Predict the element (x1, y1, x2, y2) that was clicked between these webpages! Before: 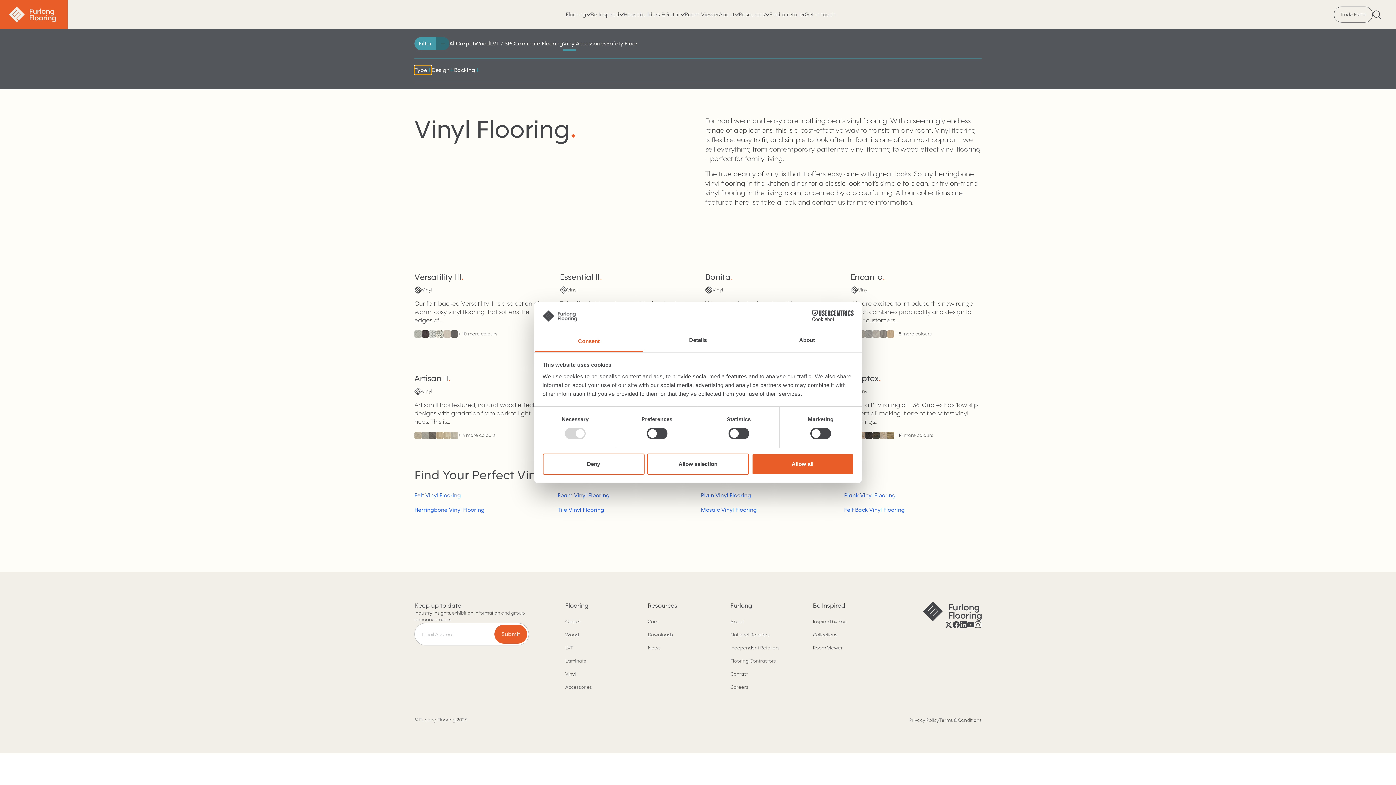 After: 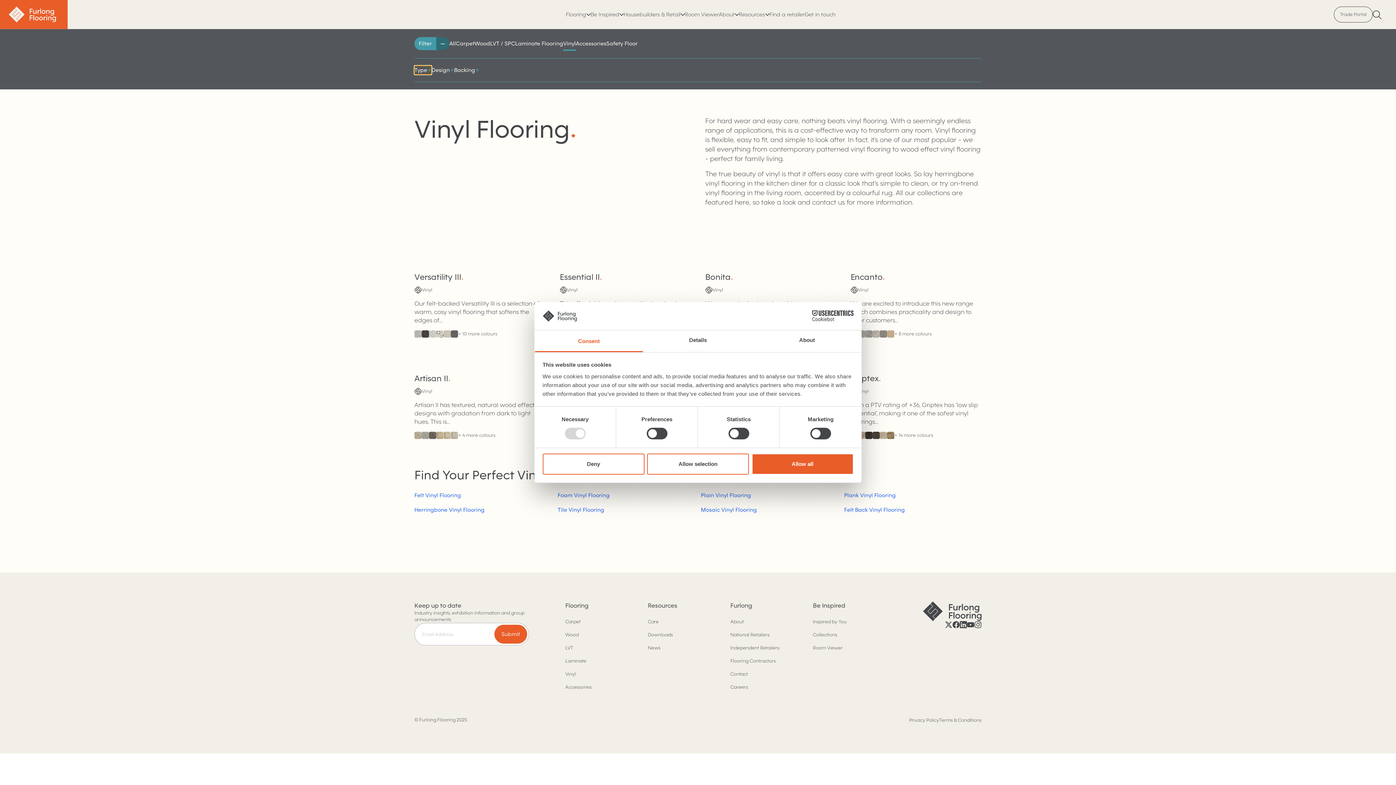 Action: label: X bbox: (945, 621, 952, 628)